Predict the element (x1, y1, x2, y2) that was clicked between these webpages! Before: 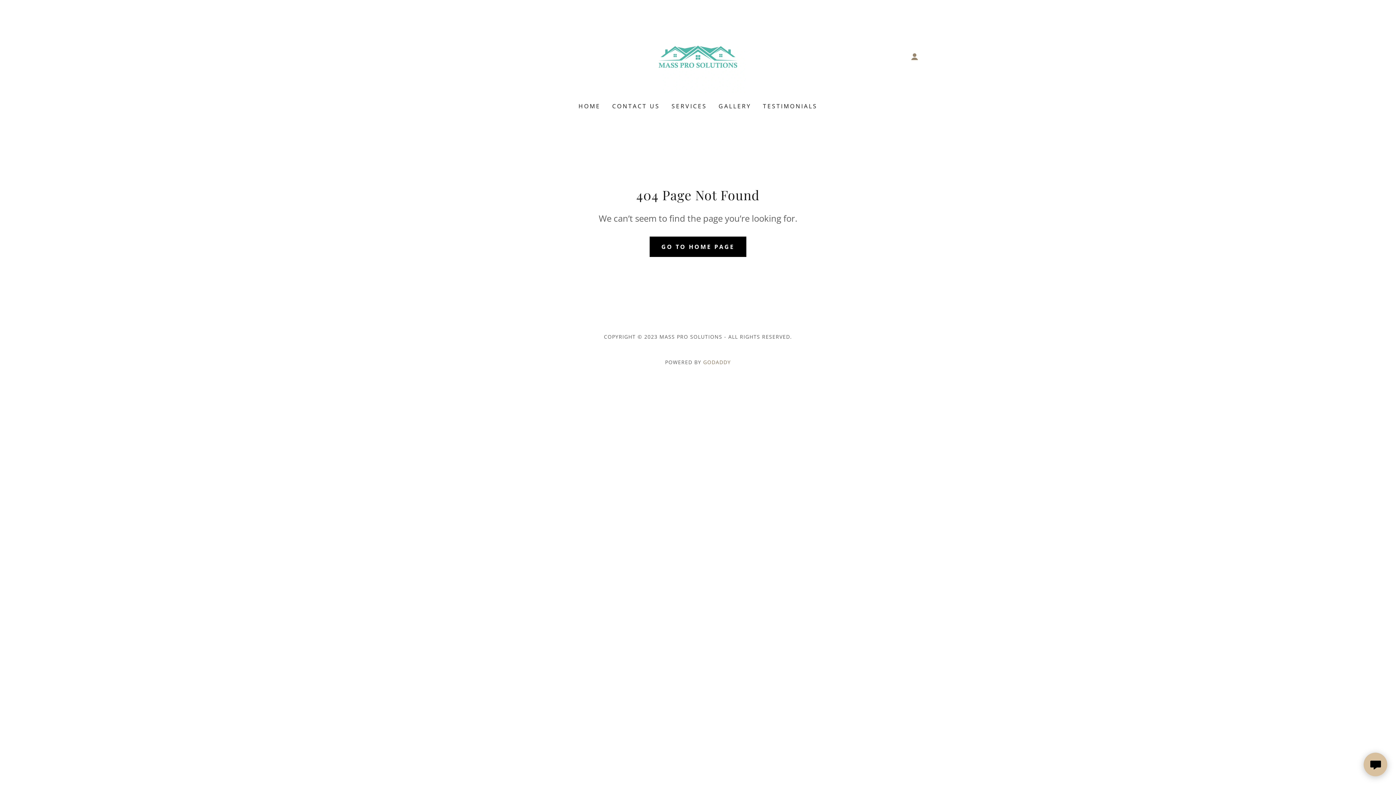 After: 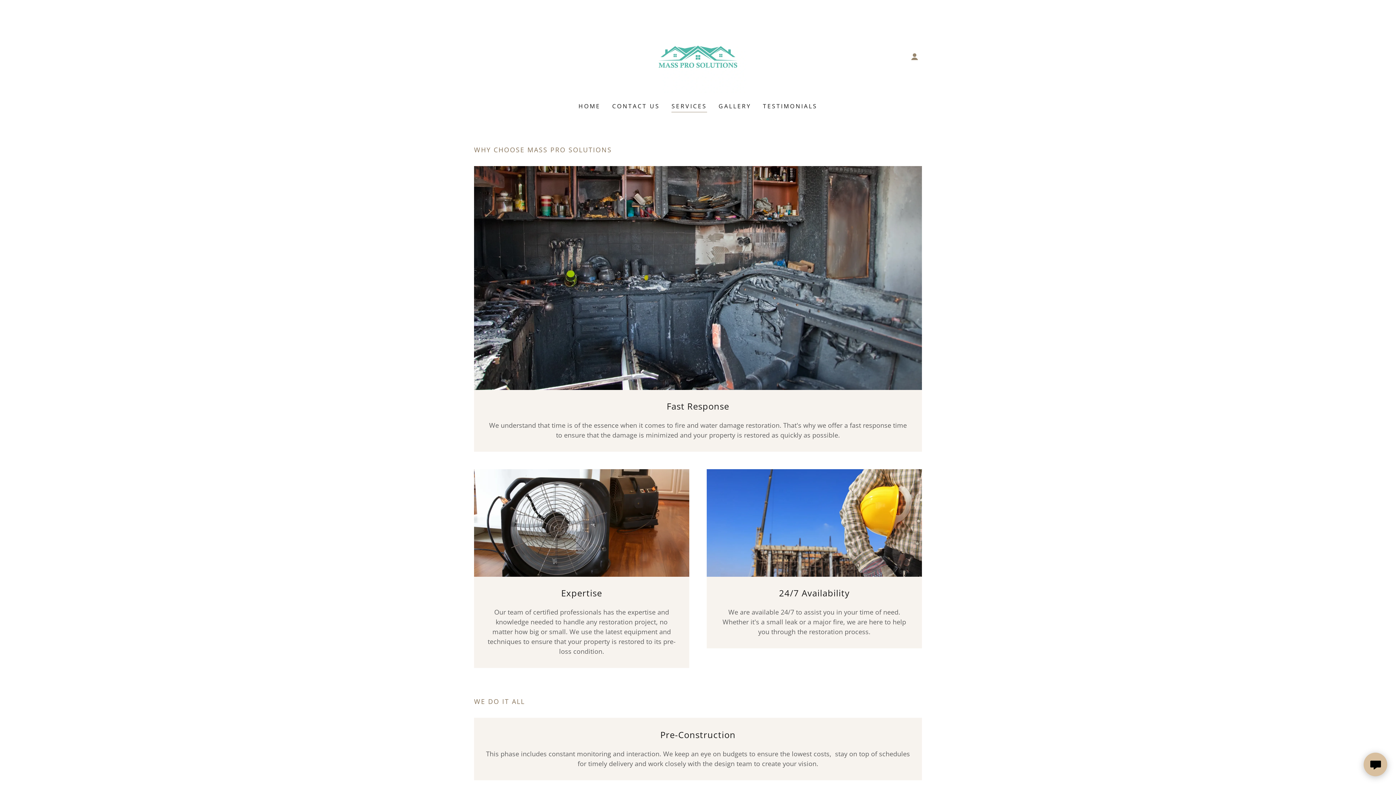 Action: label: SERVICES bbox: (669, 99, 709, 112)